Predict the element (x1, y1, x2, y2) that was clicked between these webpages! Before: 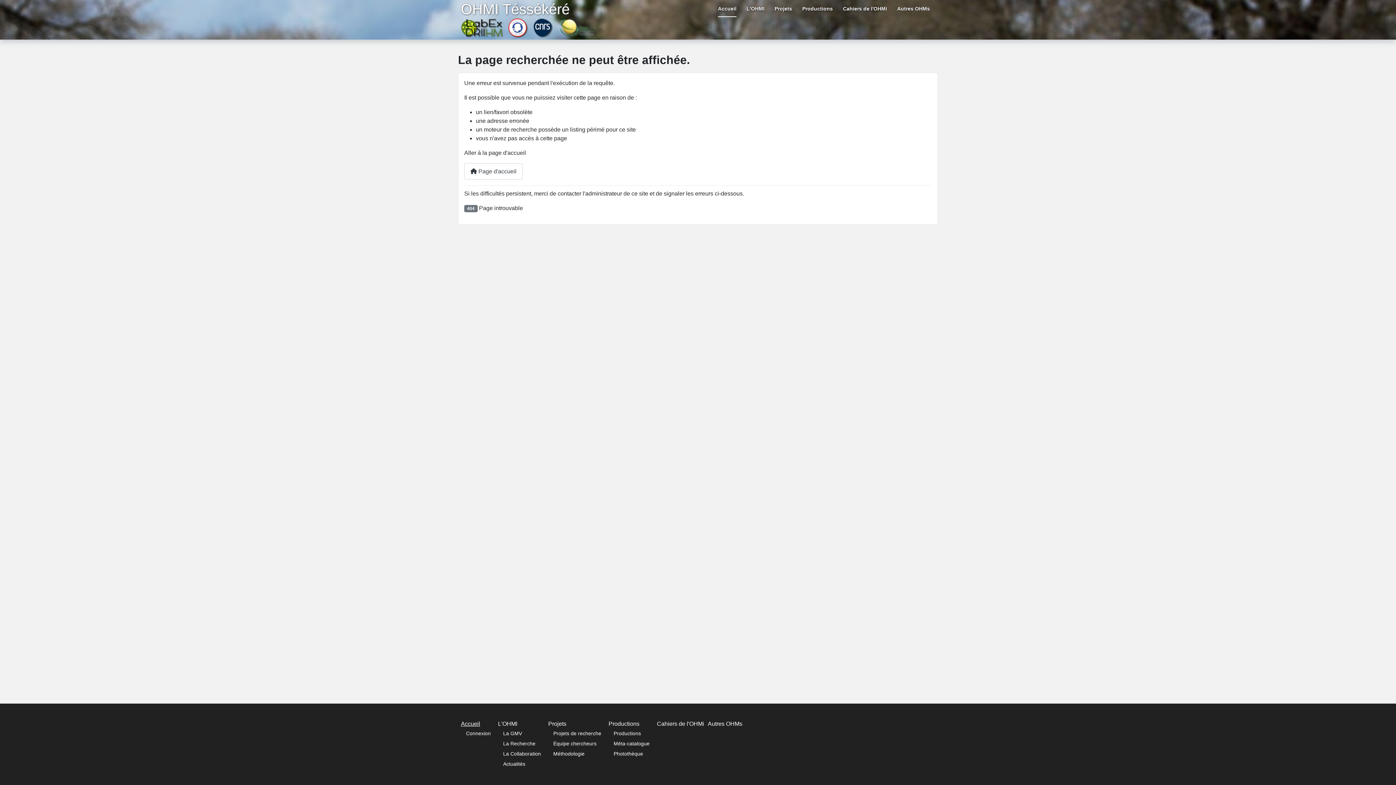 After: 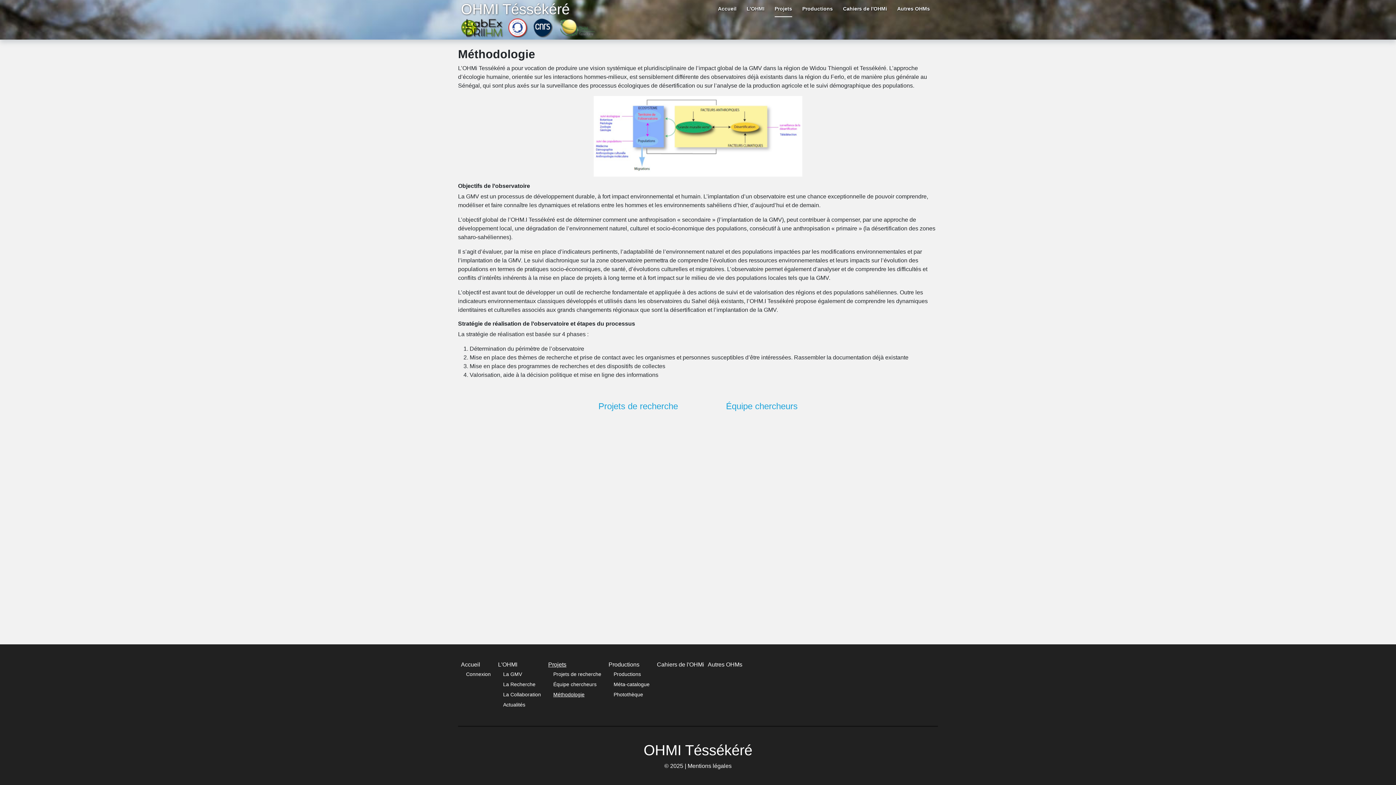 Action: bbox: (553, 751, 584, 756) label: Méthodologie